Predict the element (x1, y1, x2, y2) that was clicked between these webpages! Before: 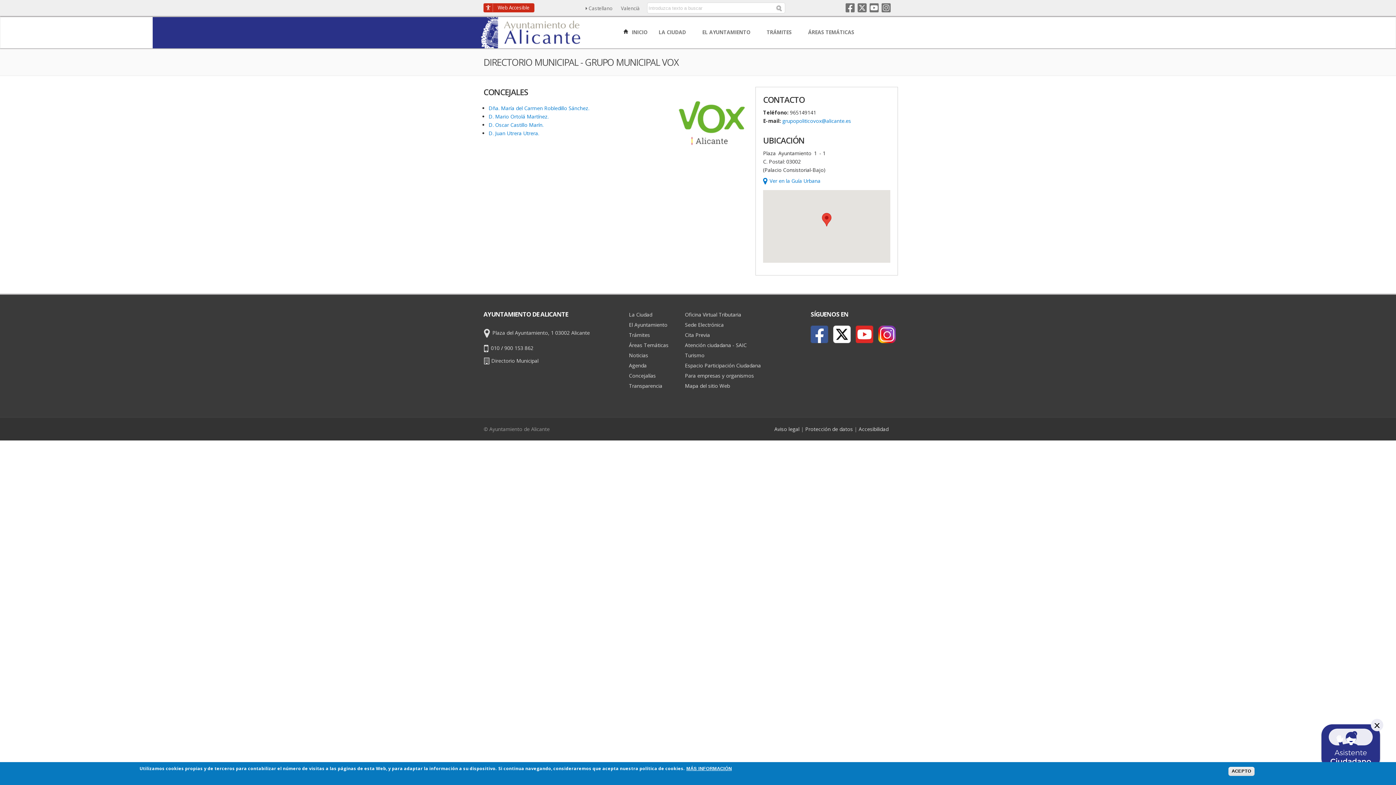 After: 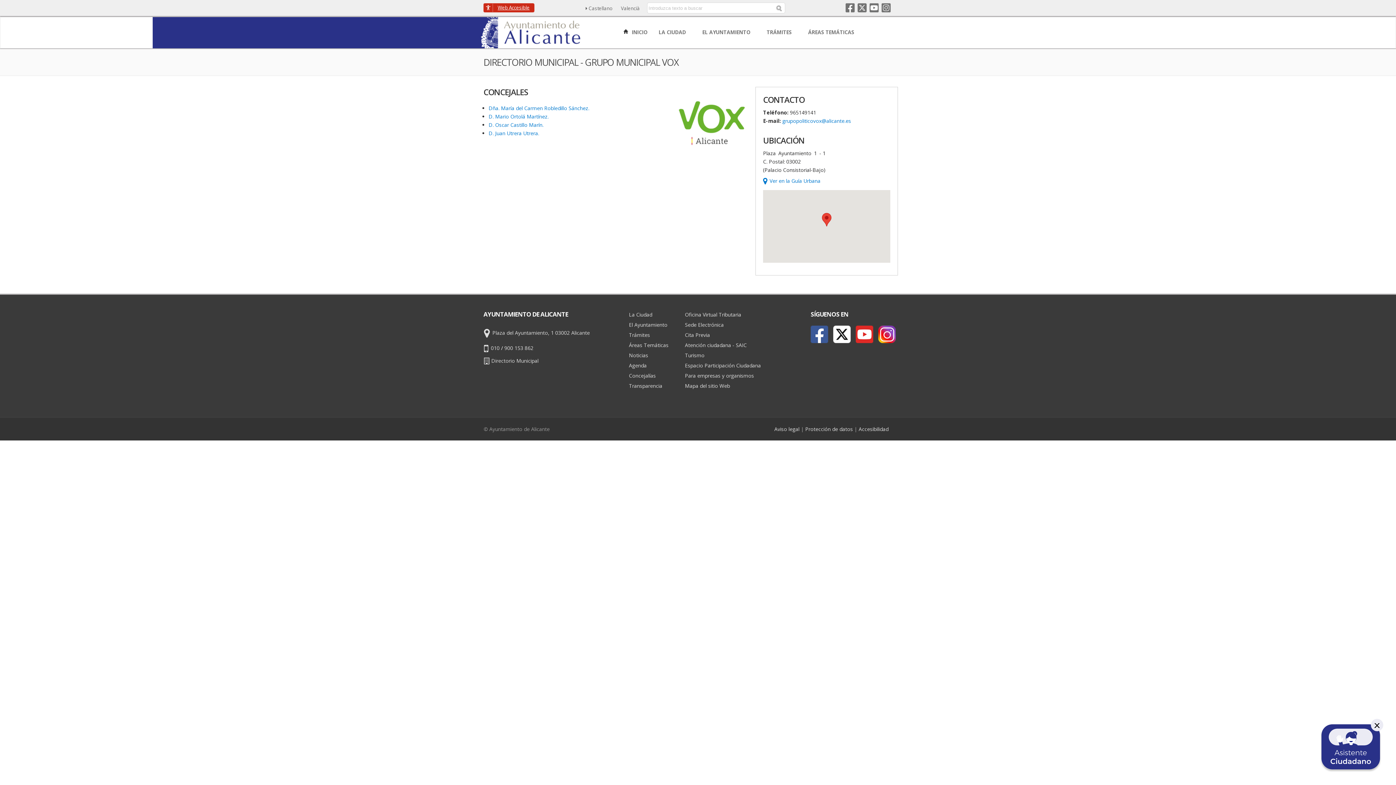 Action: bbox: (485, 3, 529, 11) label: Web Accesible